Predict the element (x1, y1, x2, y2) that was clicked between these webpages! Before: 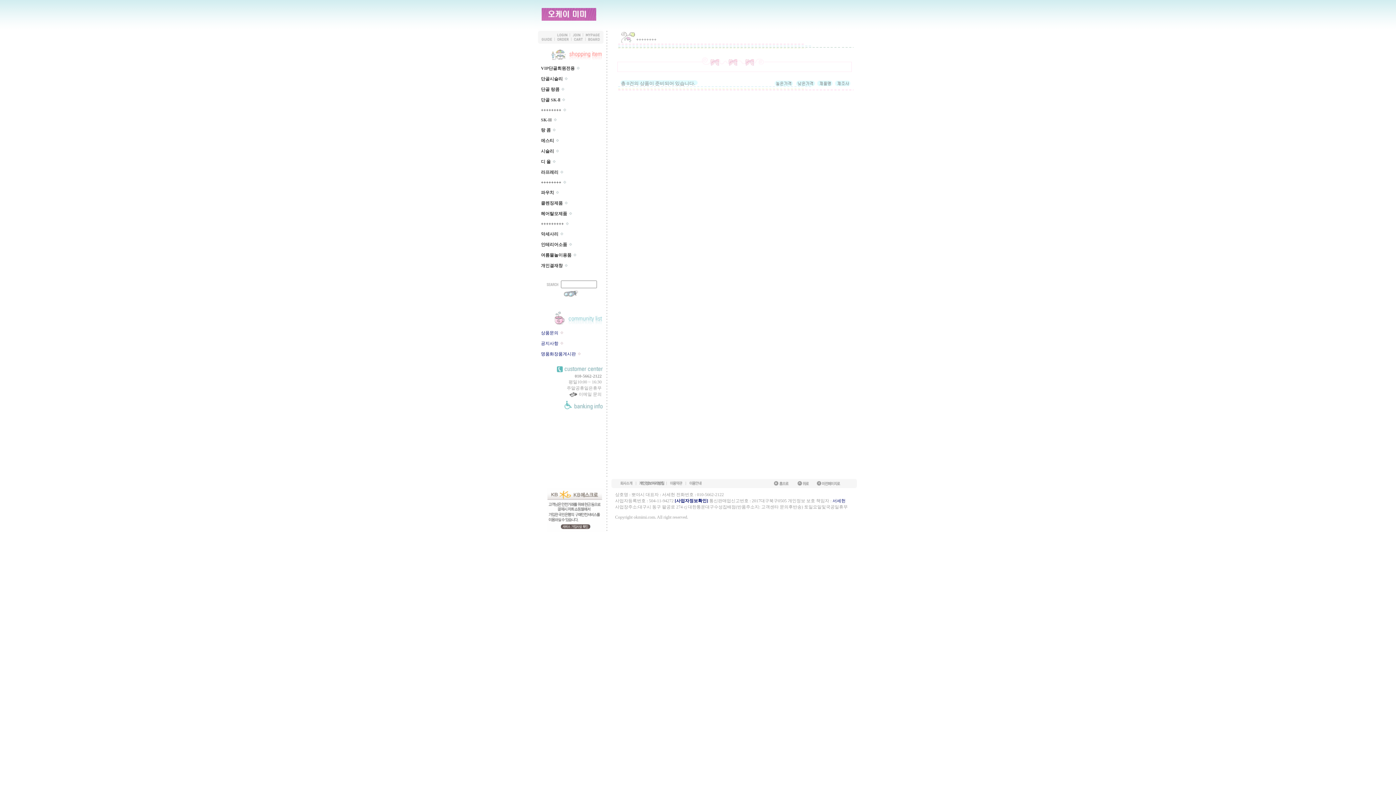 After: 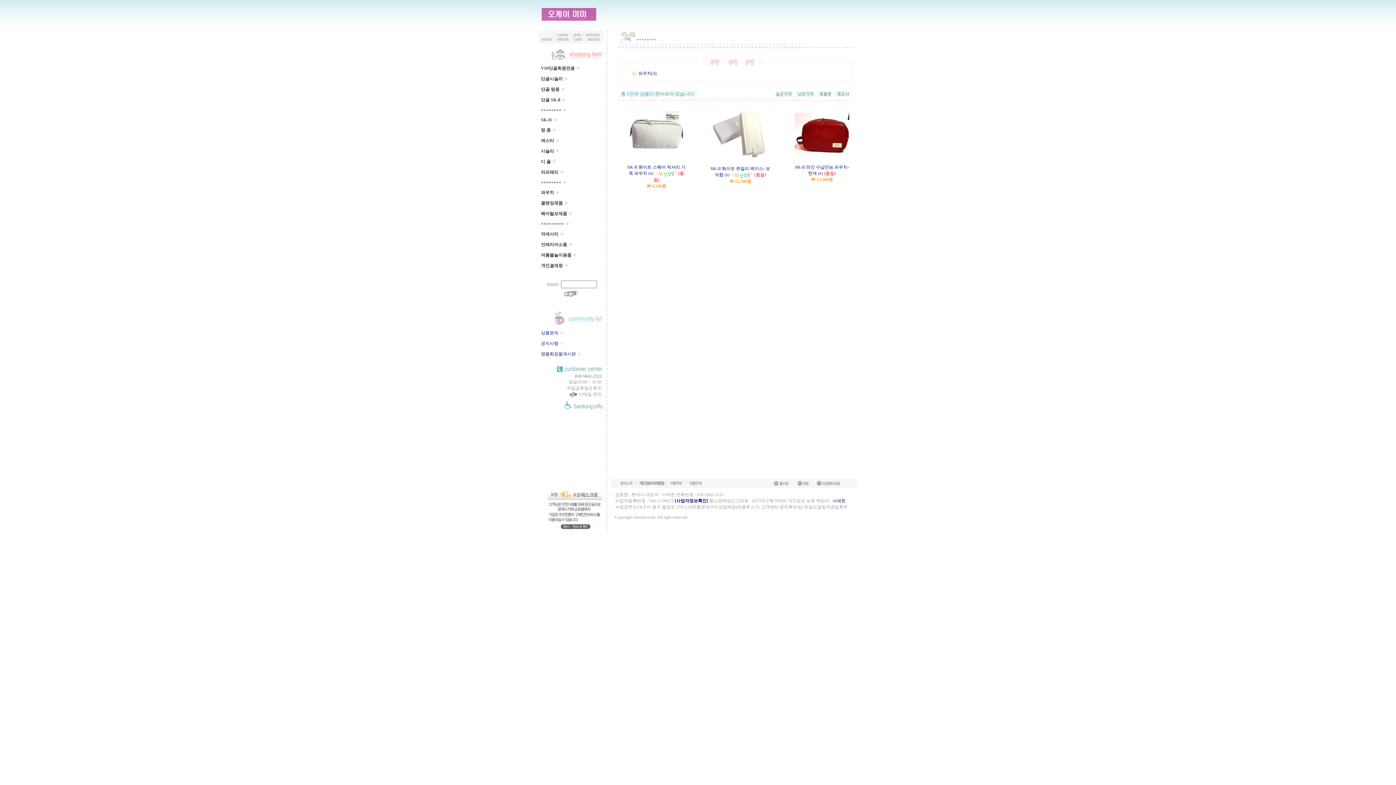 Action: bbox: (541, 180, 566, 185) label: ++++++++